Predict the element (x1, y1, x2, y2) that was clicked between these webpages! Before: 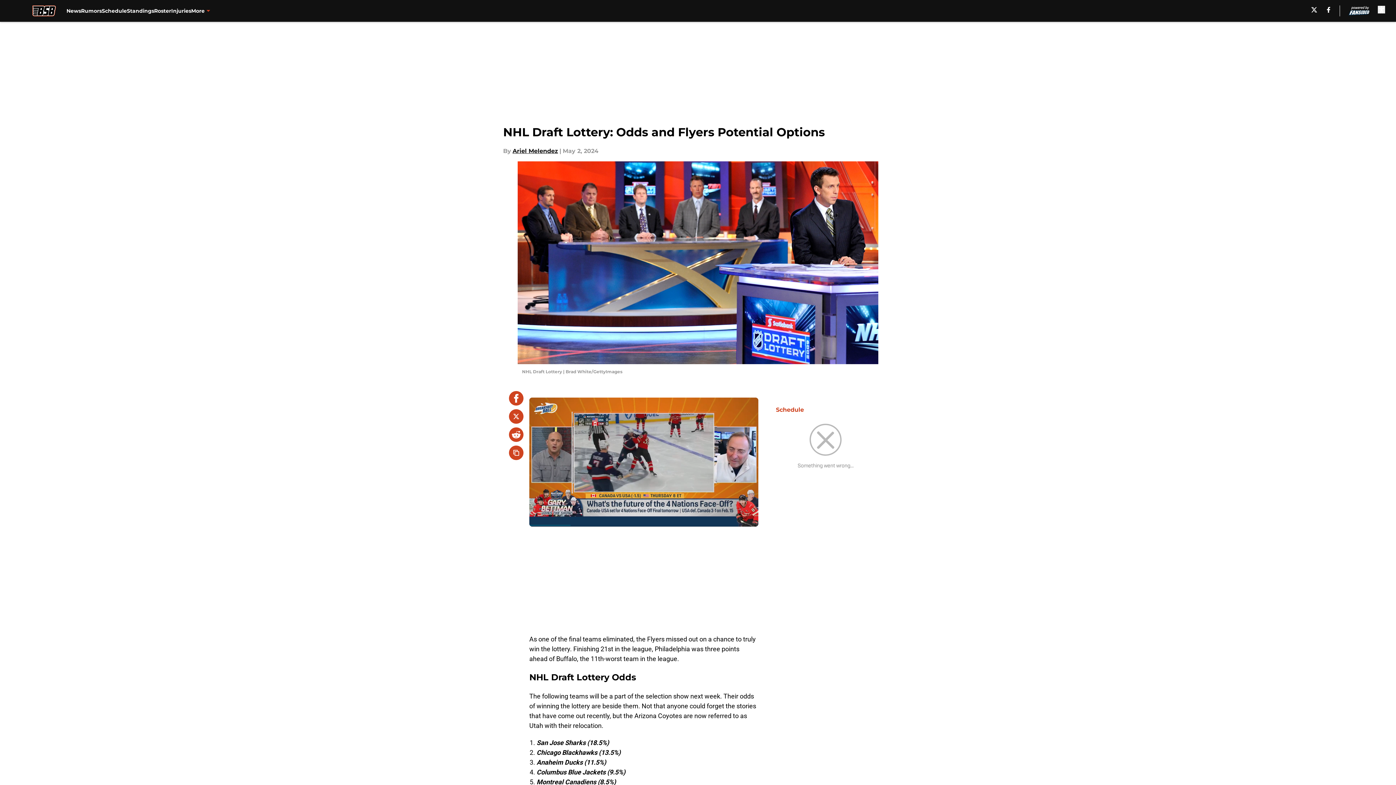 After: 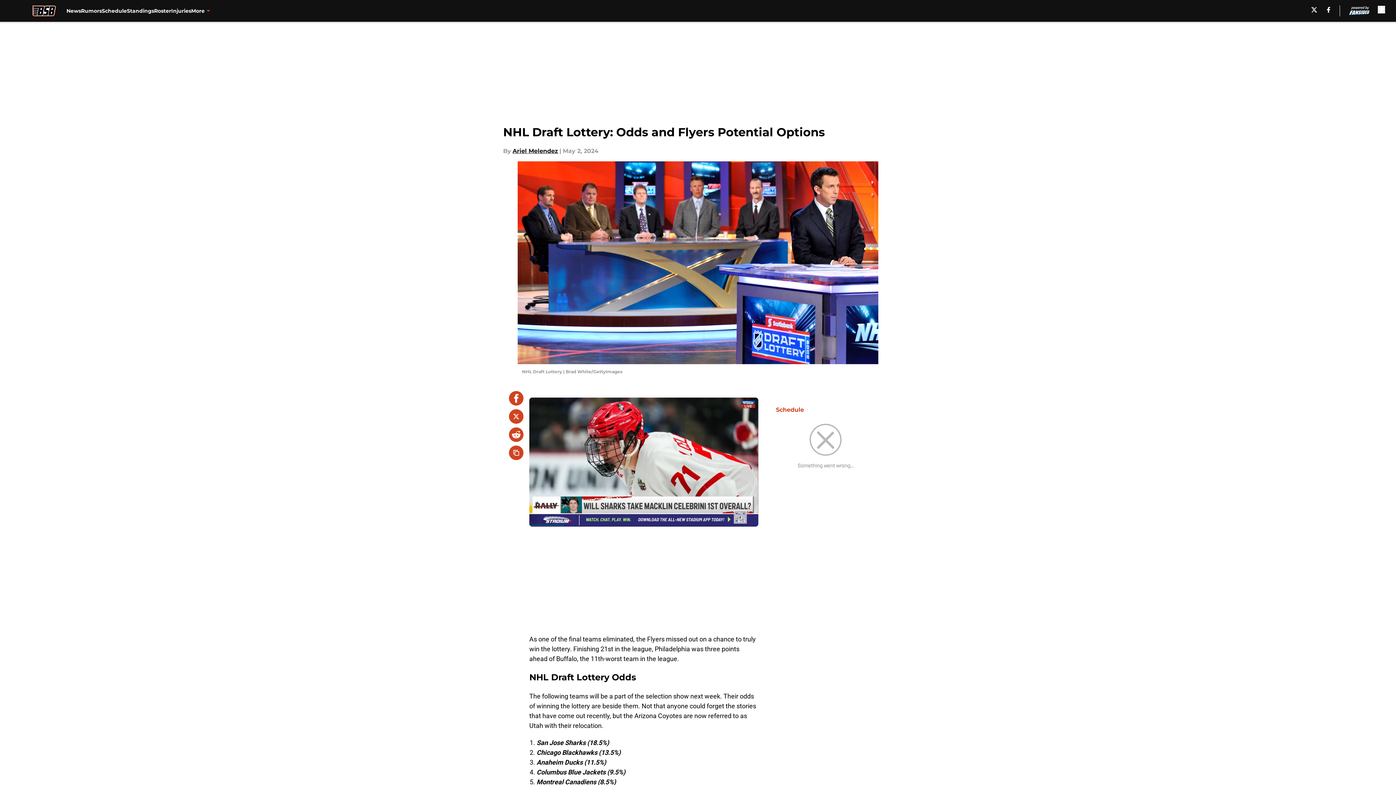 Action: bbox: (509, 427, 523, 442)